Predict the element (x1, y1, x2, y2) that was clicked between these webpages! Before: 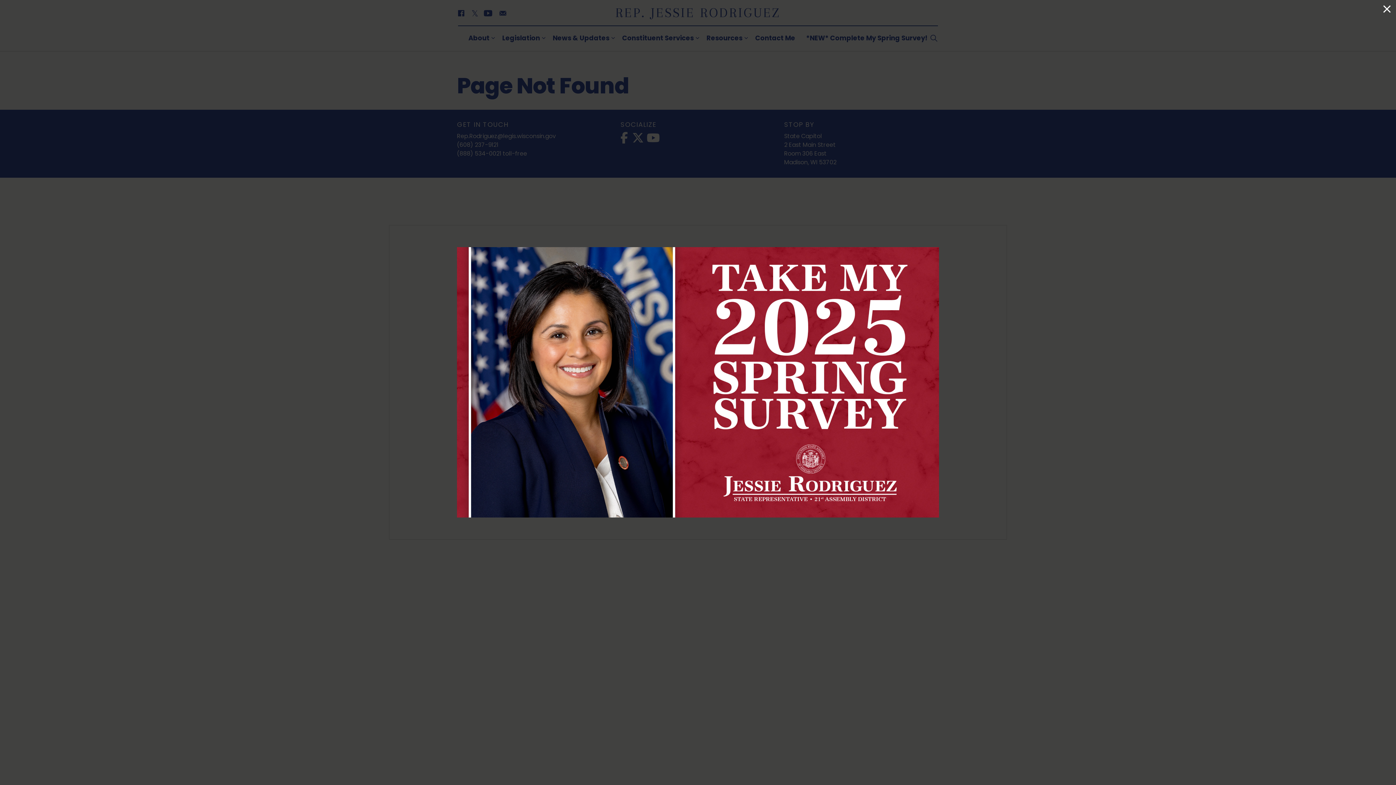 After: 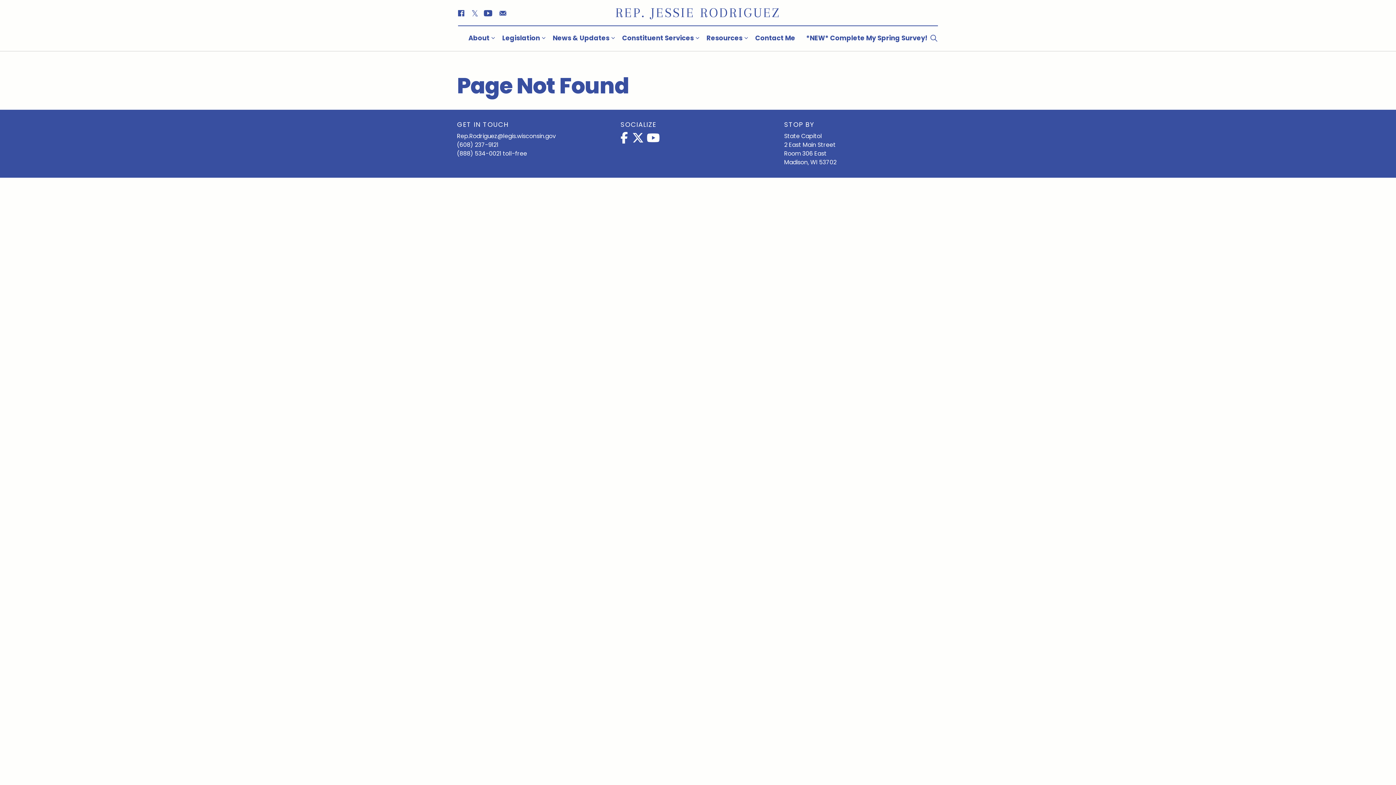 Action: bbox: (1378, 0, 1396, 18) label: Close